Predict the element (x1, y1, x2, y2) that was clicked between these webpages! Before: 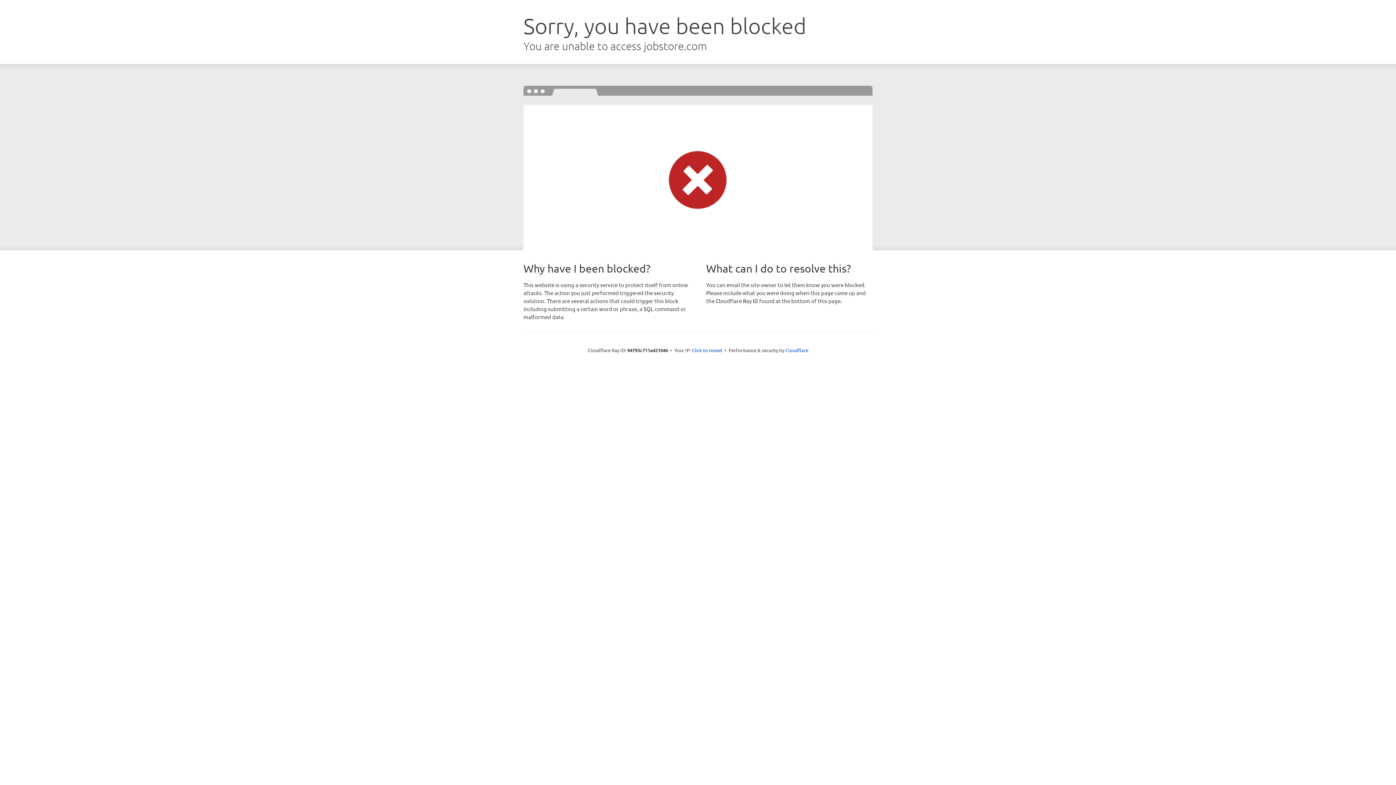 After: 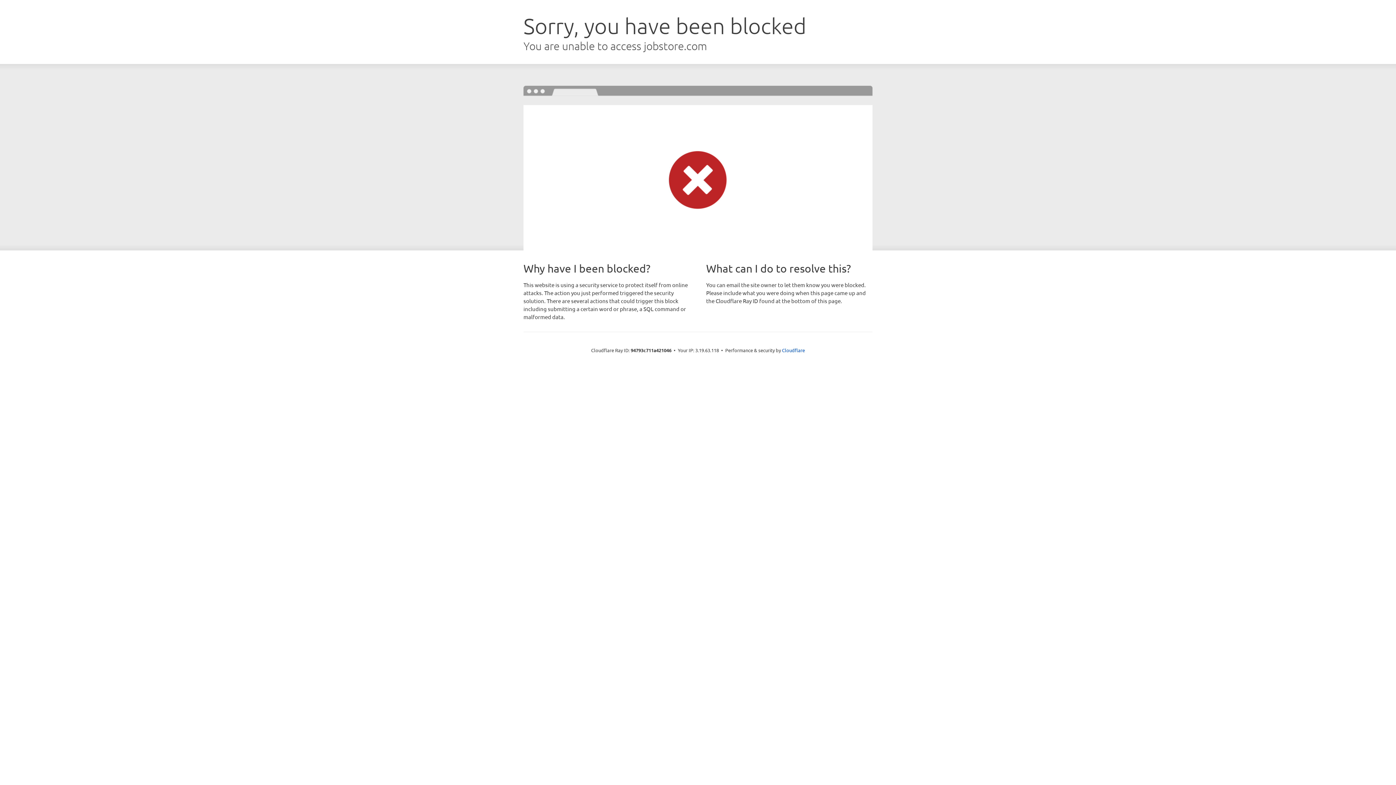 Action: bbox: (692, 346, 722, 353) label: Click to reveal